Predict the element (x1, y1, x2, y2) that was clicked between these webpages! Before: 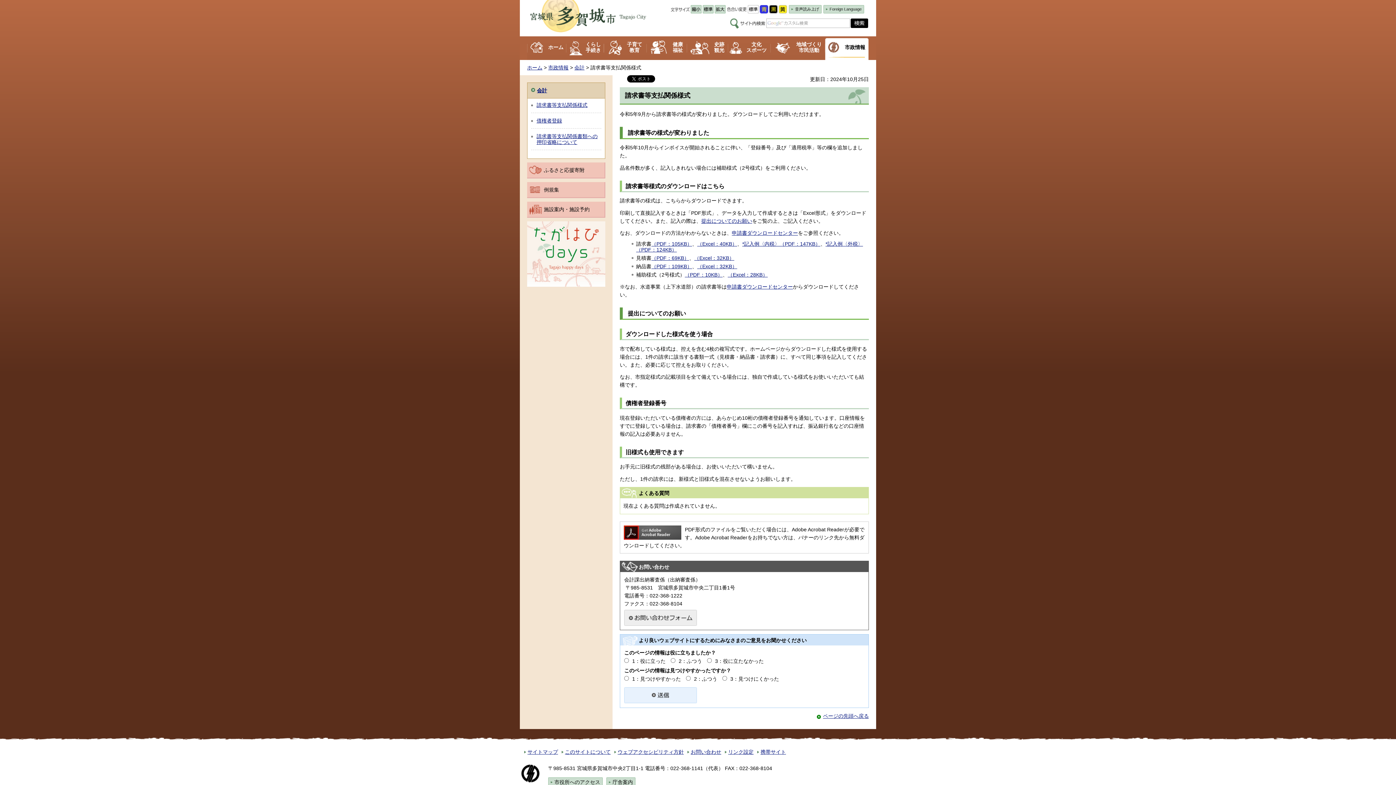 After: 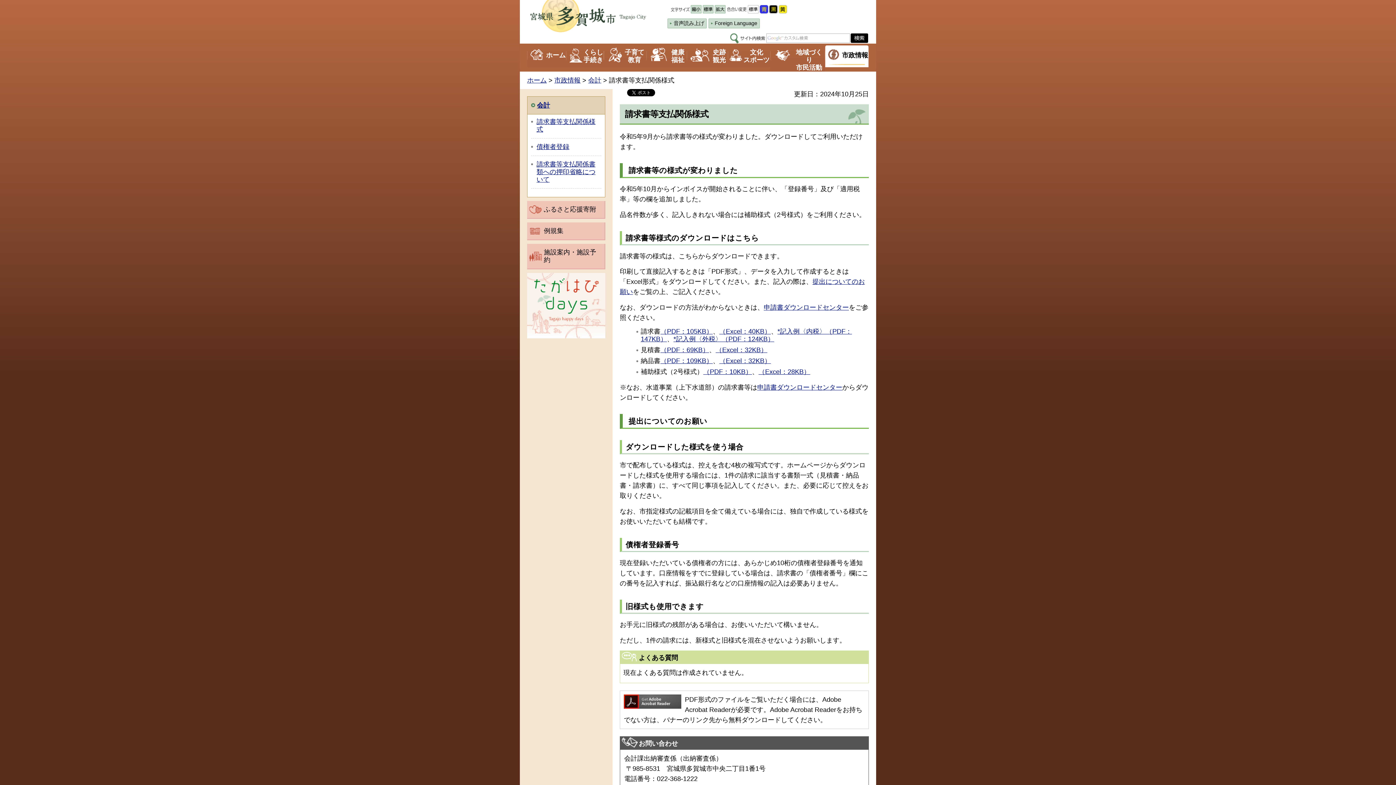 Action: bbox: (714, 5, 725, 13)